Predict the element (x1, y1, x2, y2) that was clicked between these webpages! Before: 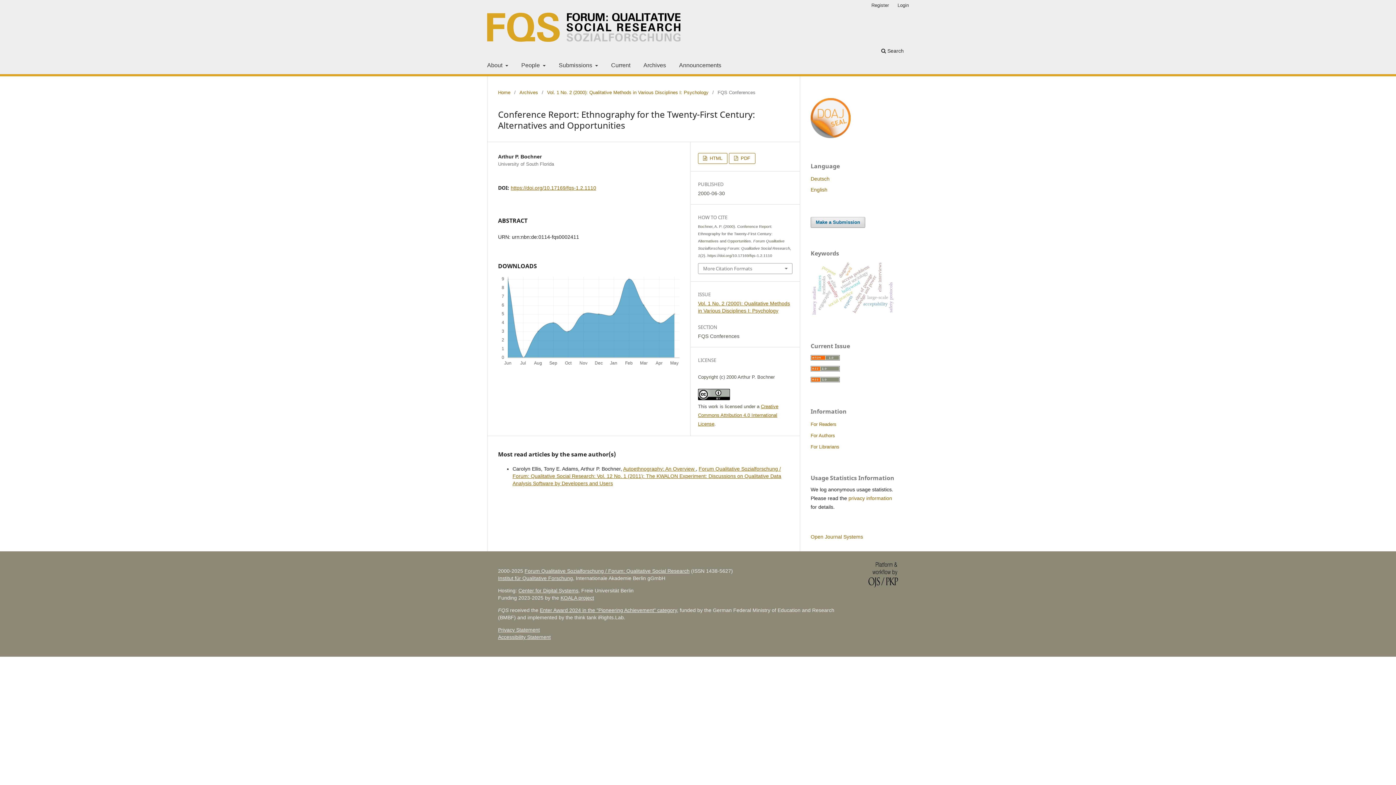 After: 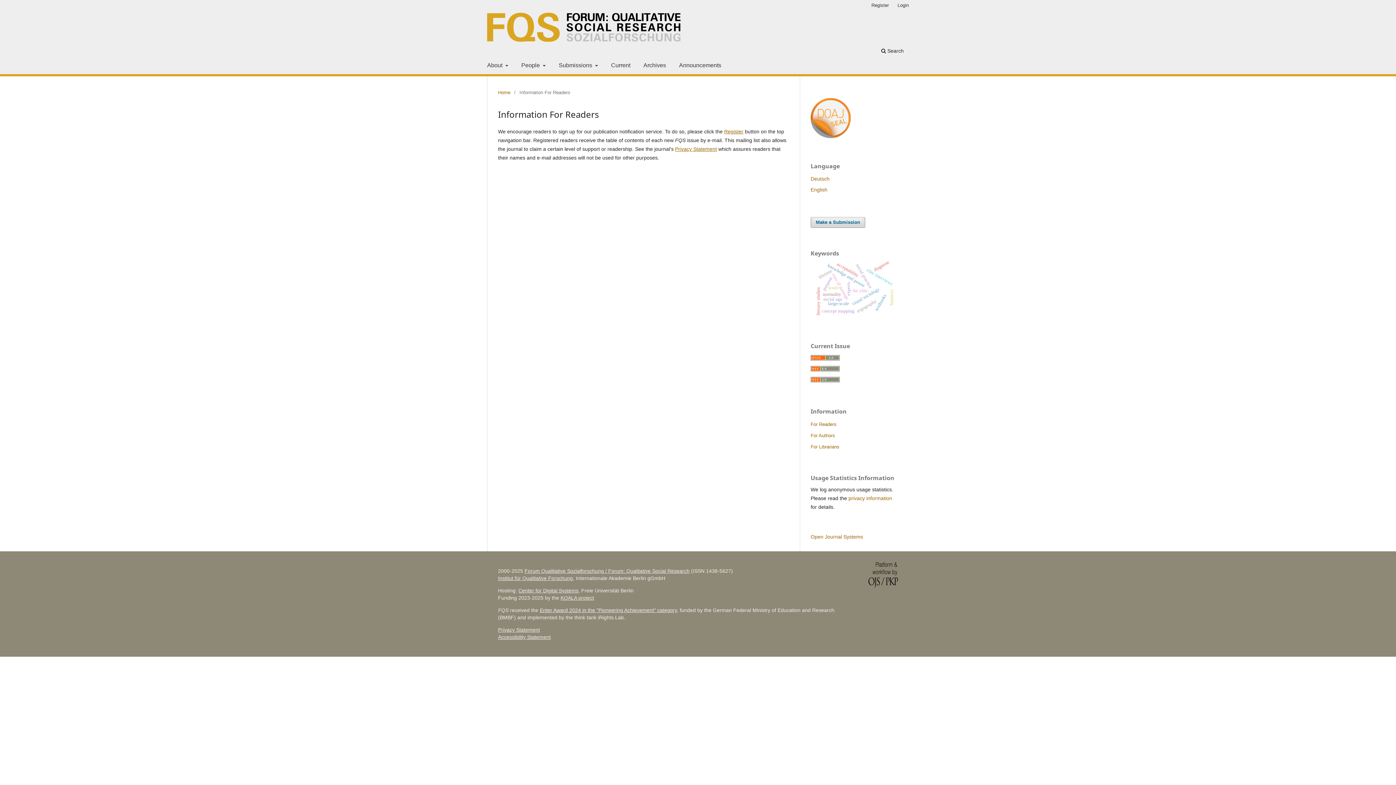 Action: label: For Readers bbox: (810, 421, 836, 427)